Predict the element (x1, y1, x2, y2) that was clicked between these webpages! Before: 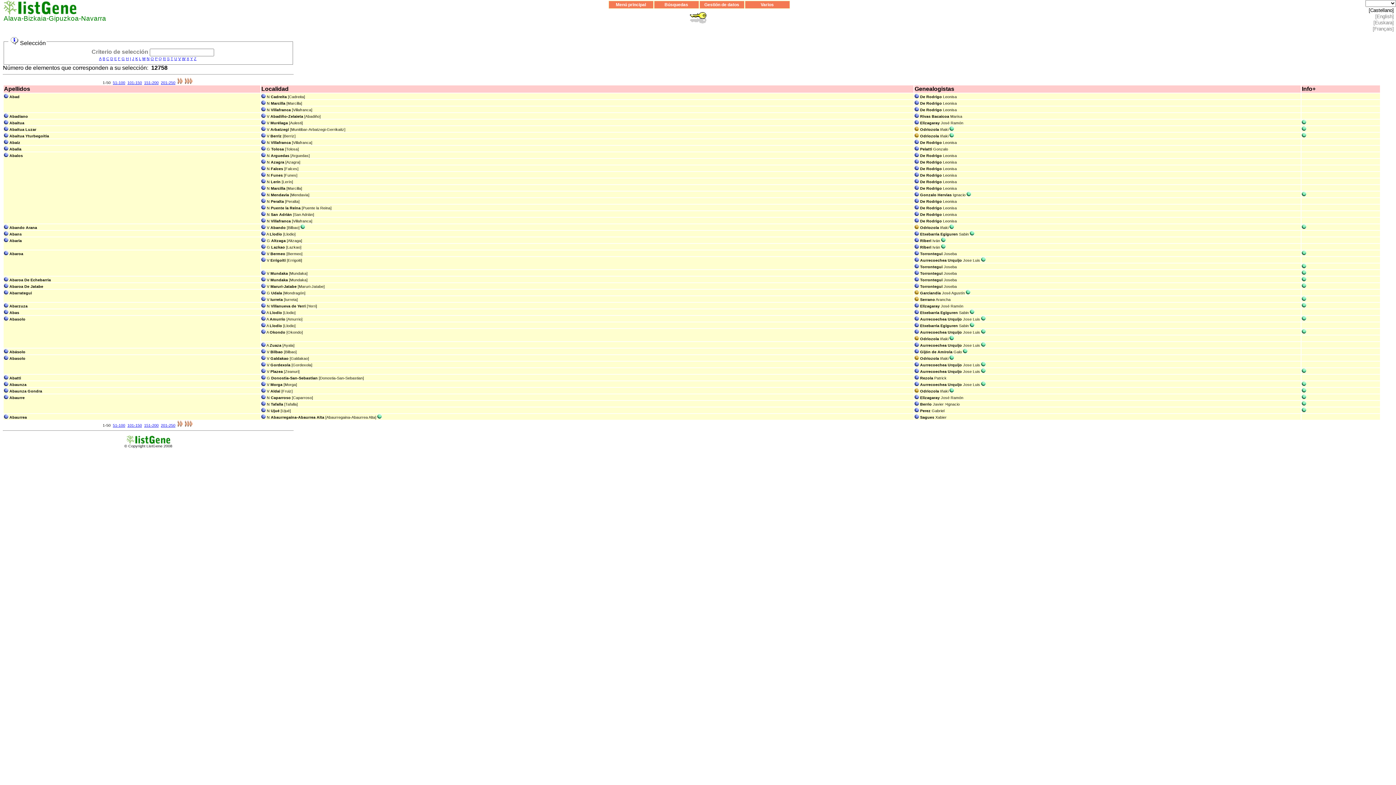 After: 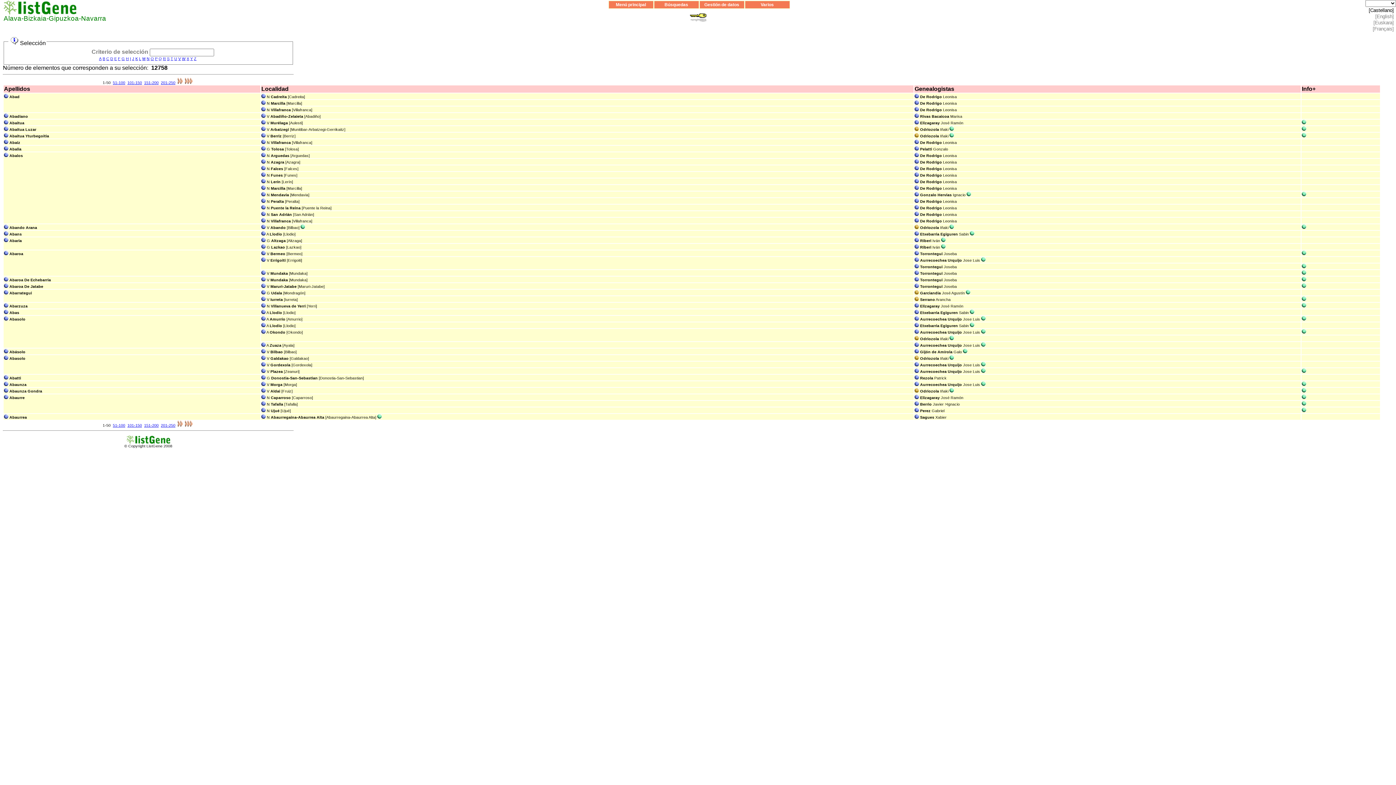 Action: bbox: (261, 127, 265, 131)